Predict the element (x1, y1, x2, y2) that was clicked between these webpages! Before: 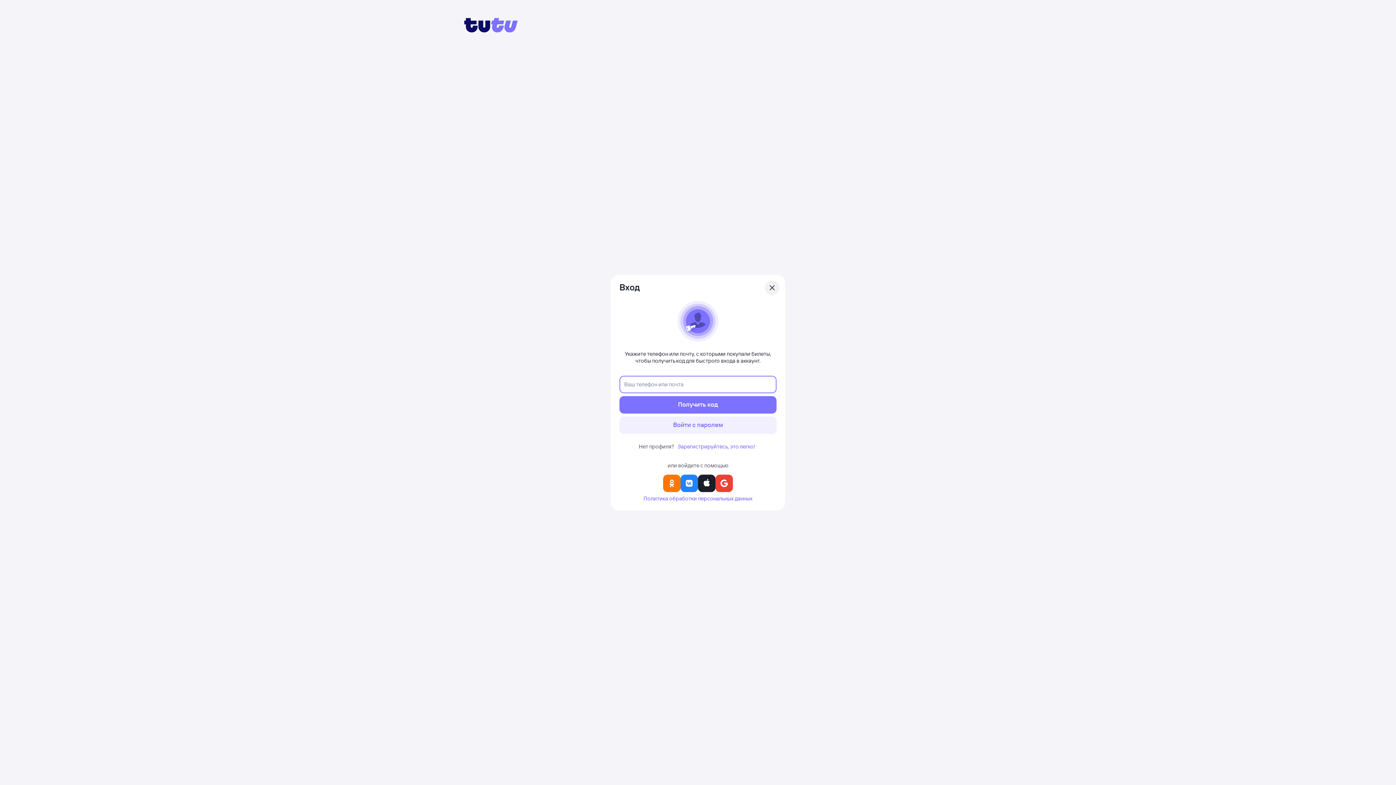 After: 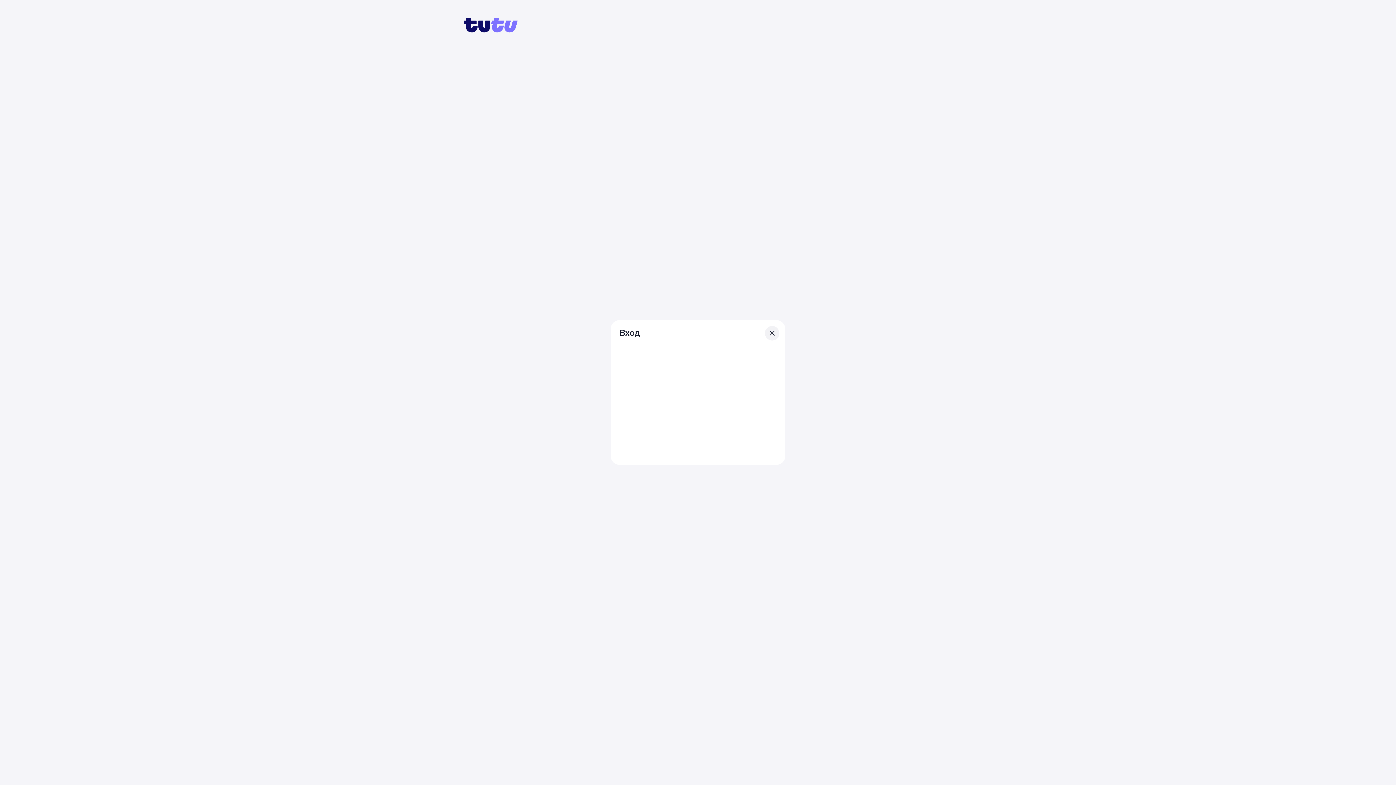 Action: bbox: (663, 474, 680, 492)